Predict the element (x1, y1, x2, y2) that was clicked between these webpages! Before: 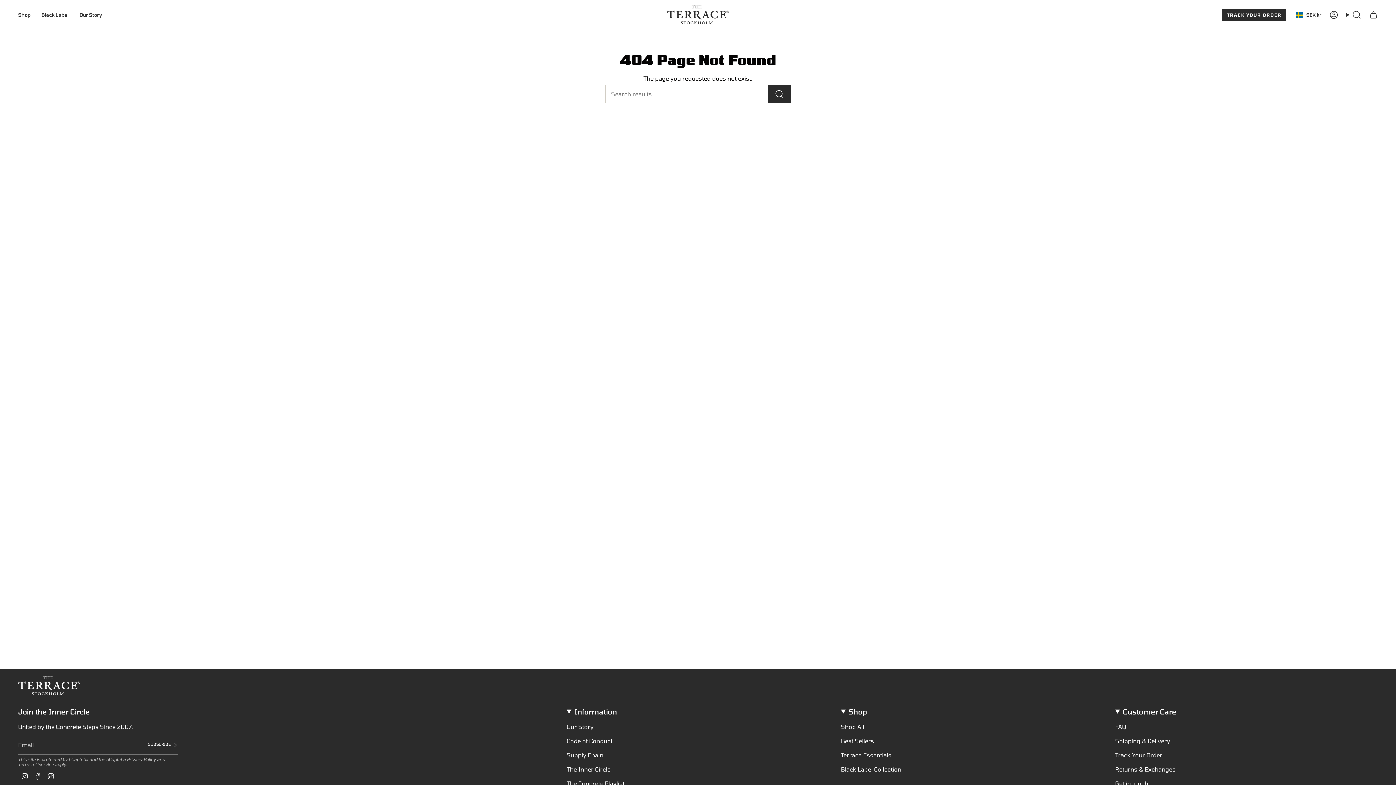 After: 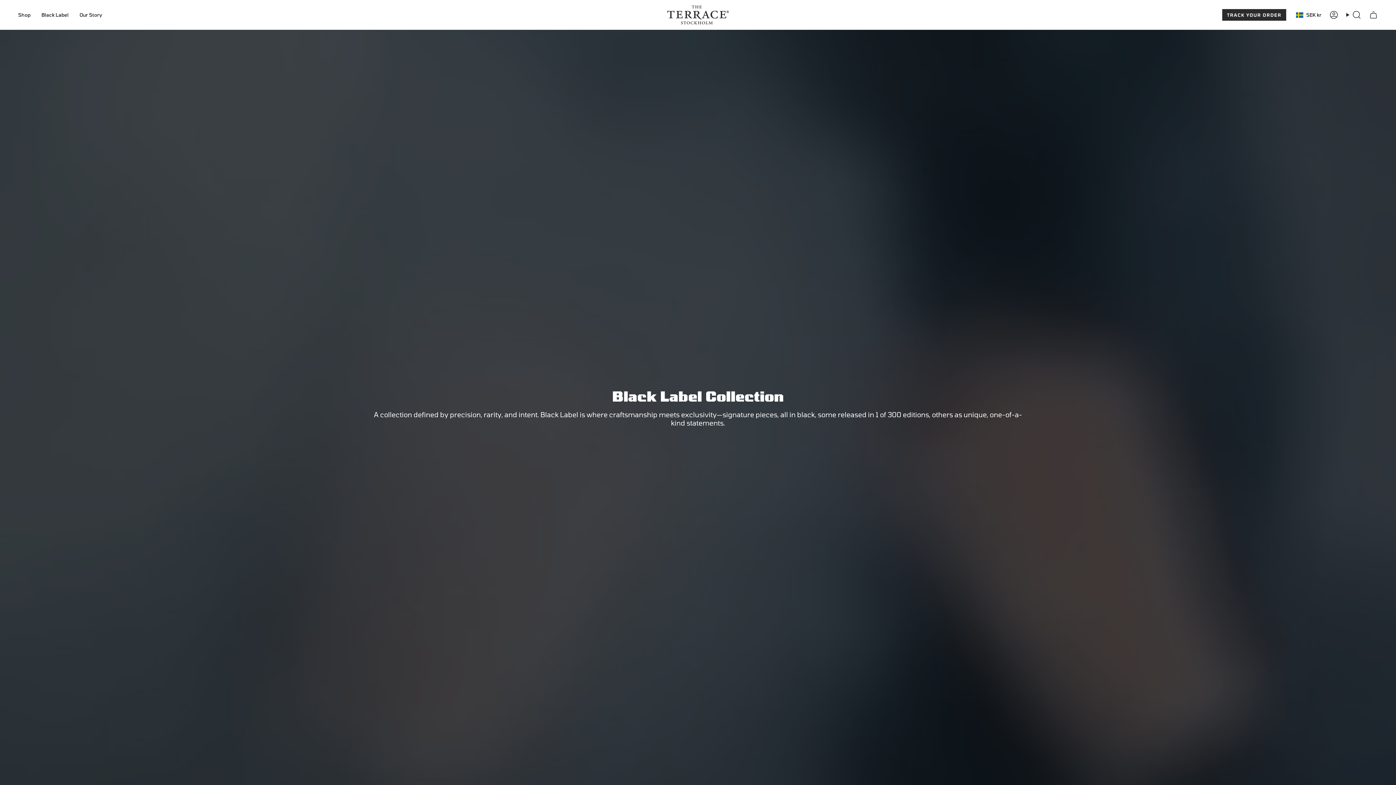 Action: bbox: (36, 5, 74, 24) label: Black Label